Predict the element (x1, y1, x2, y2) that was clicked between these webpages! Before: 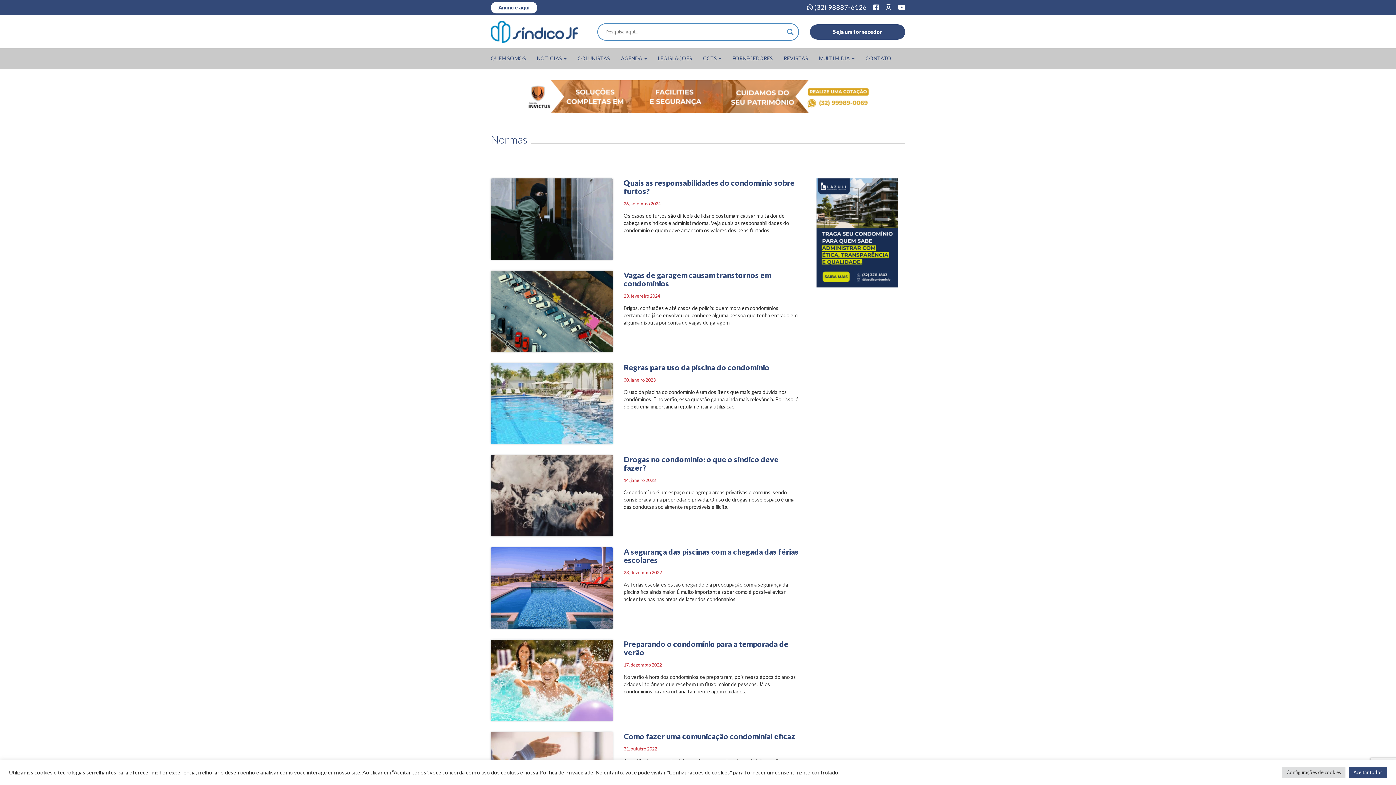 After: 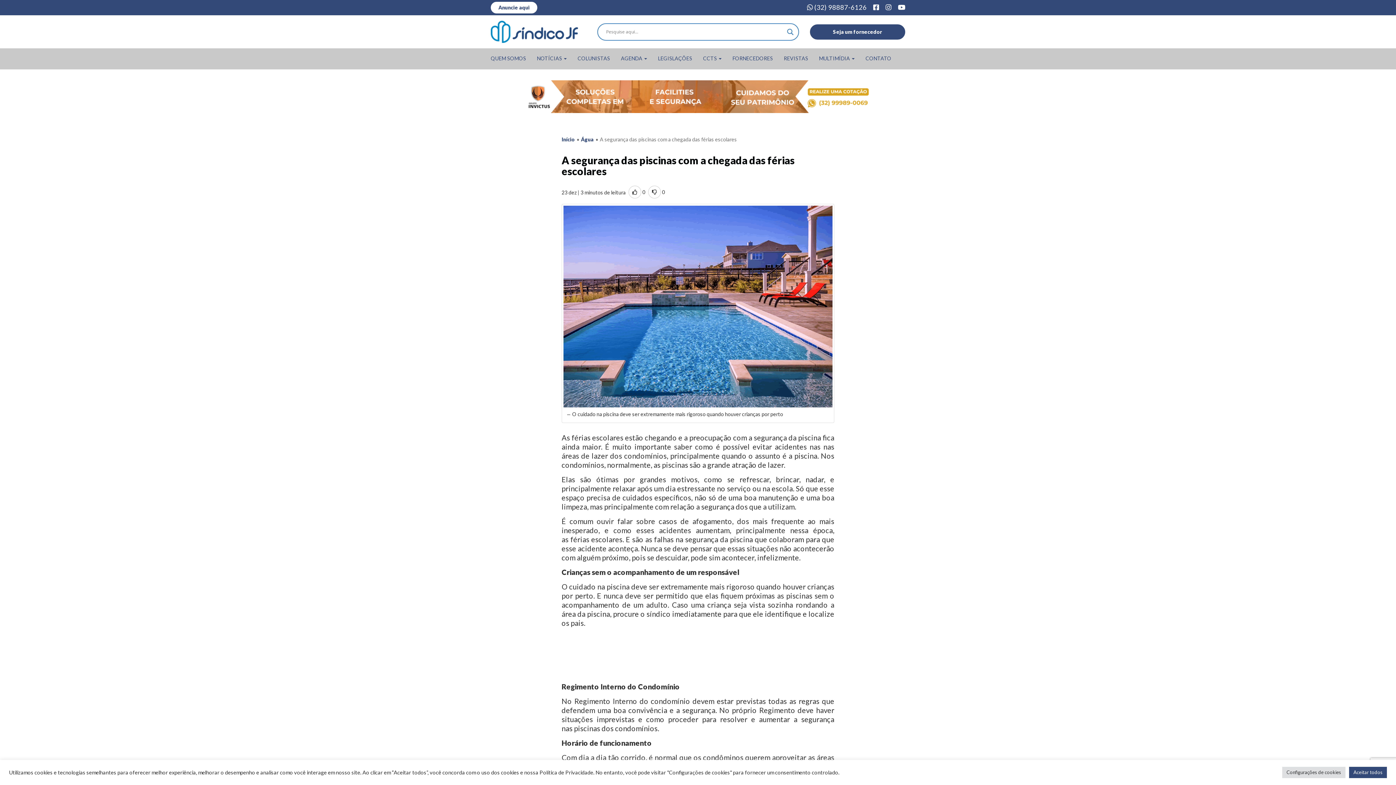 Action: bbox: (623, 547, 799, 564) label: A segurança das piscinas com a chegada das férias escolares